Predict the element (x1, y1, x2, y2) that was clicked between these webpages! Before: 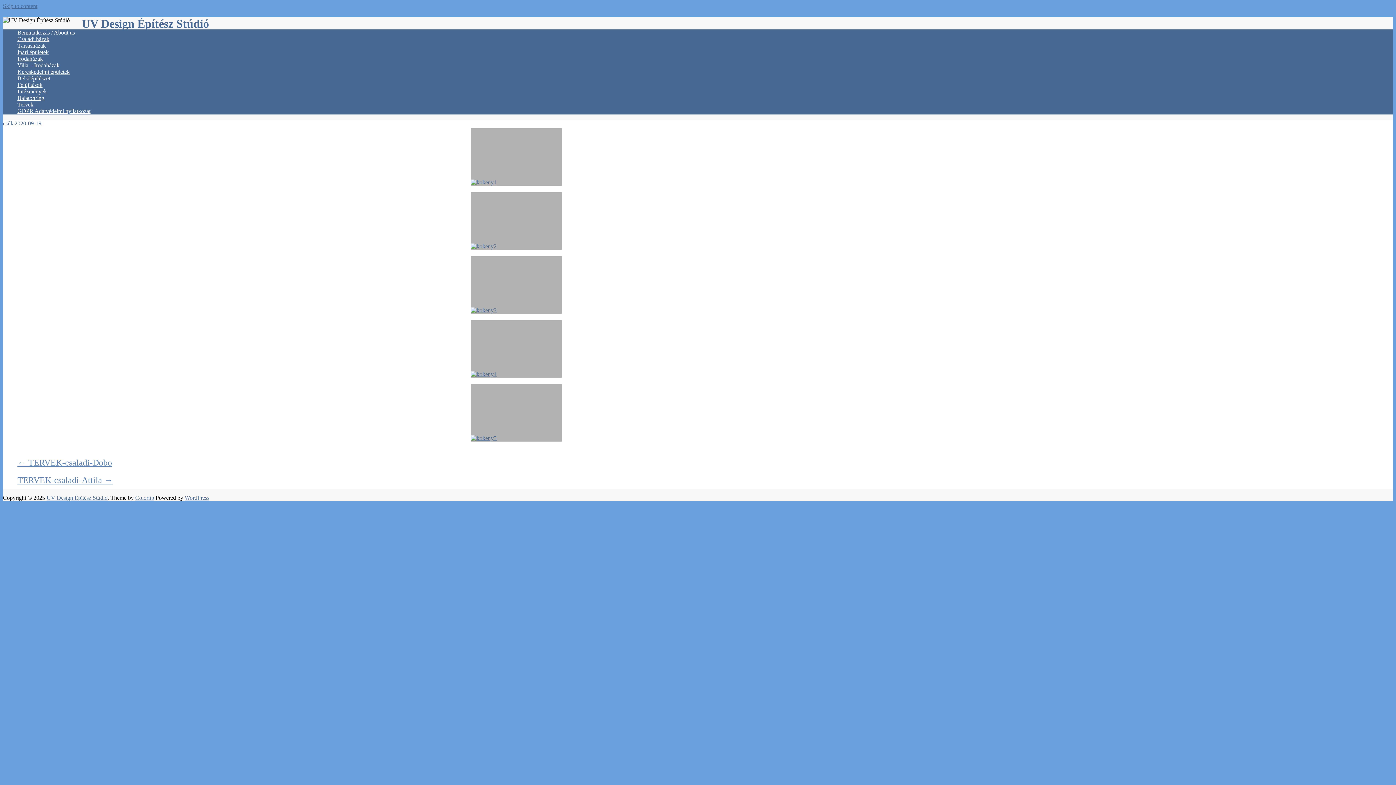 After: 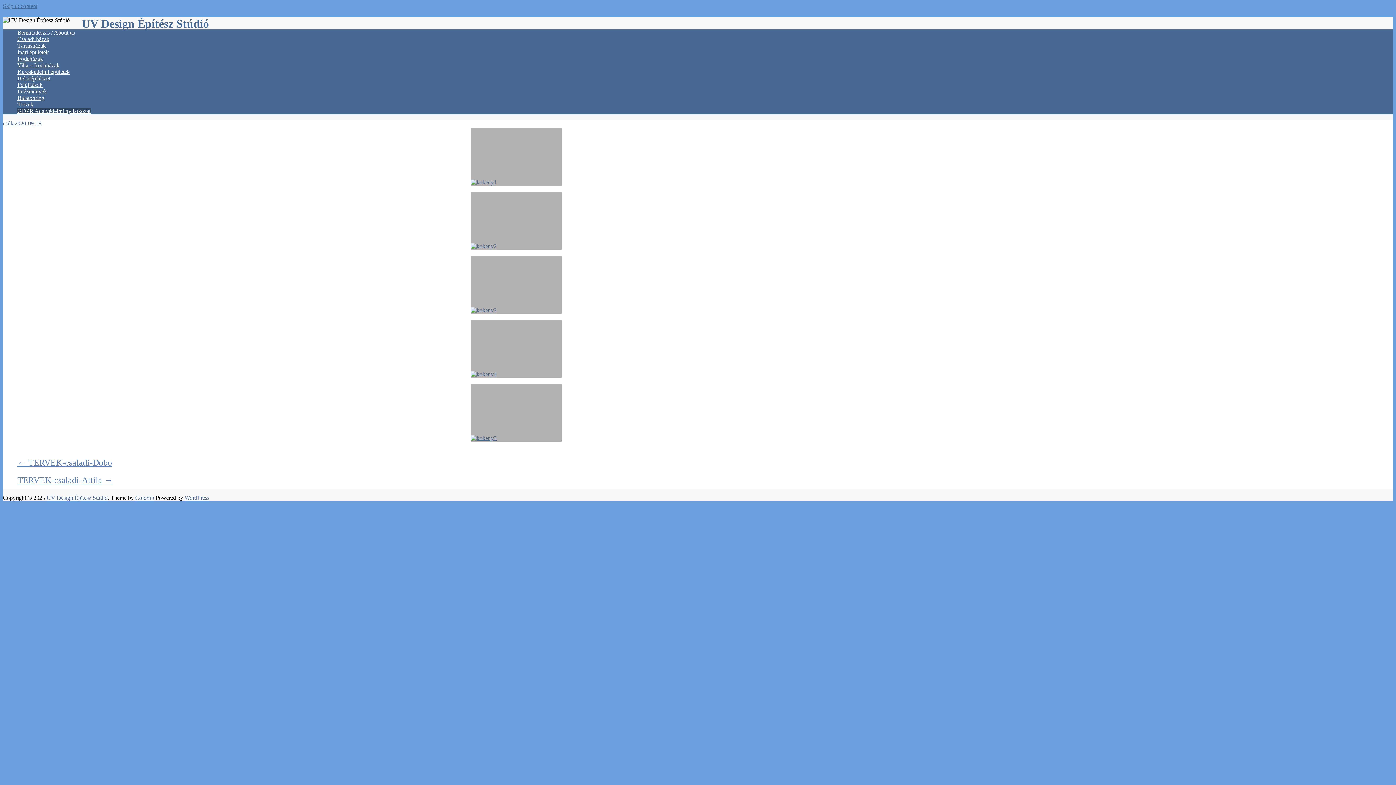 Action: label: GDPR Adatvédelmi nyilatkozat bbox: (17, 108, 90, 114)